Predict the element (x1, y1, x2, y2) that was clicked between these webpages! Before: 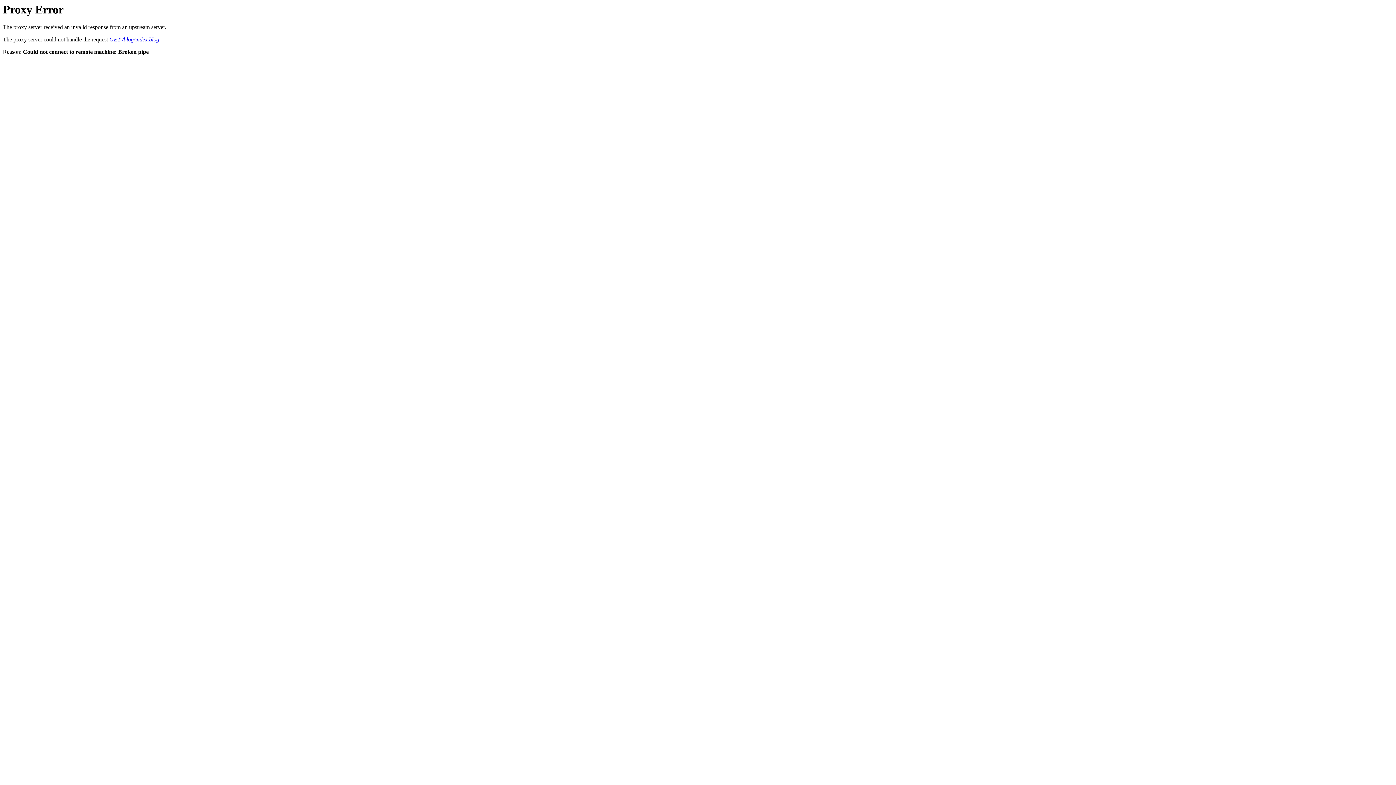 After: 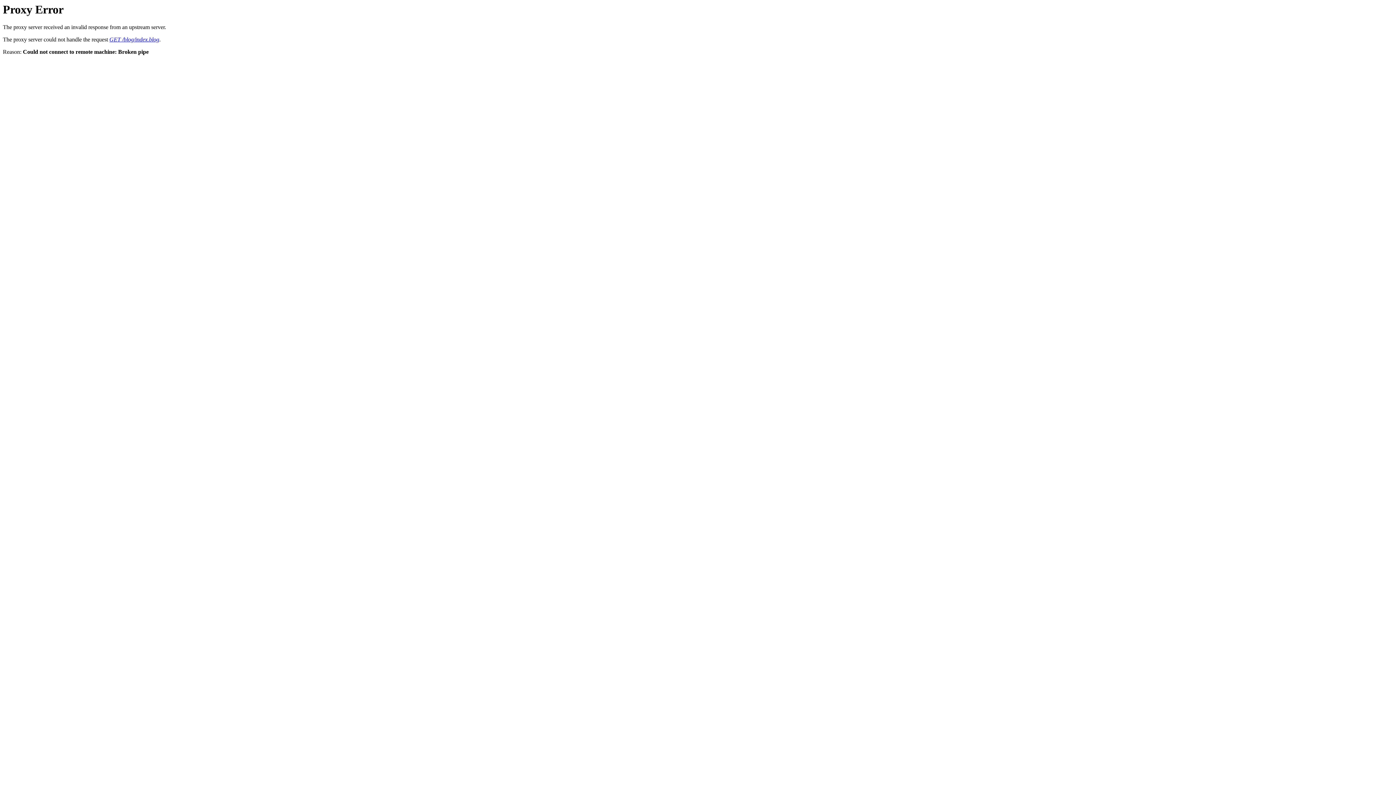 Action: label: GET /blog/index.blog bbox: (109, 36, 159, 42)